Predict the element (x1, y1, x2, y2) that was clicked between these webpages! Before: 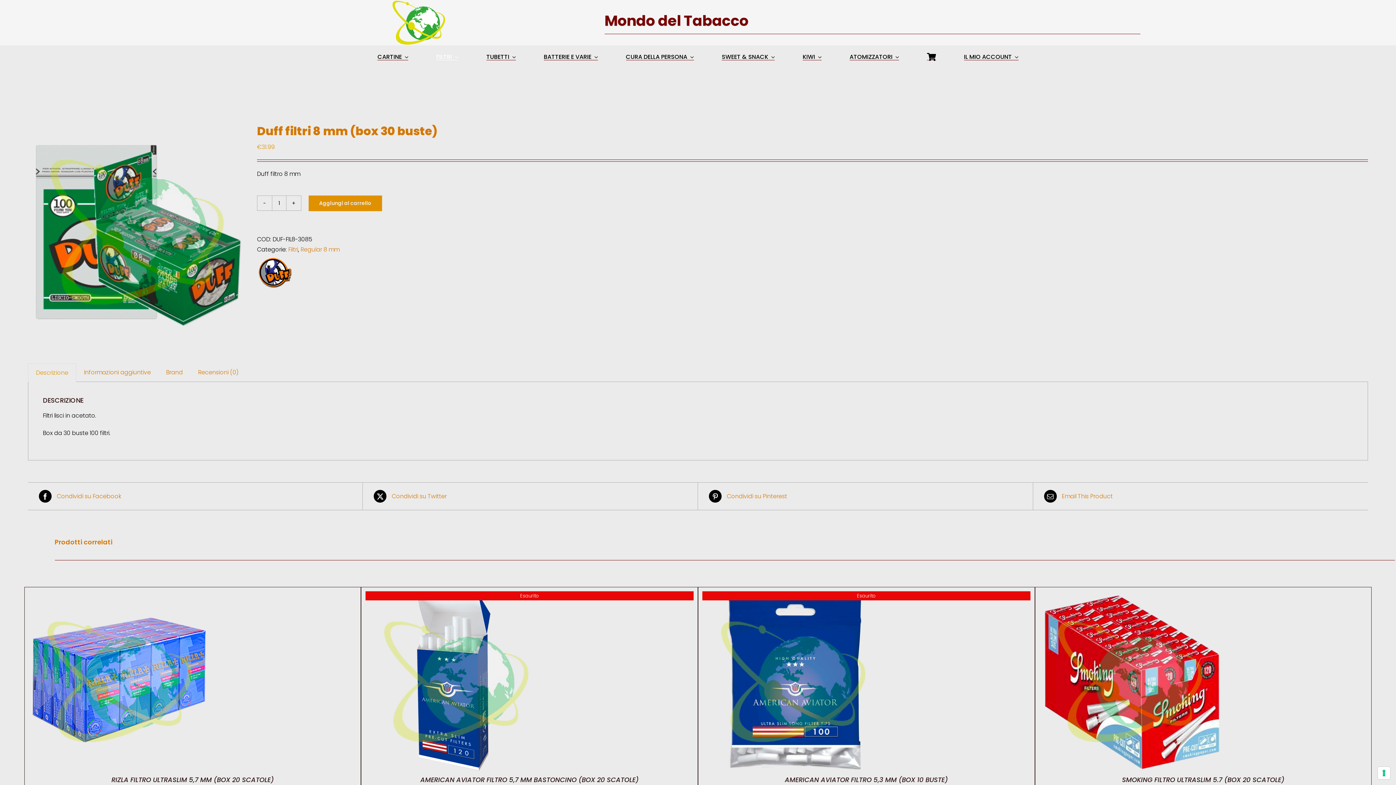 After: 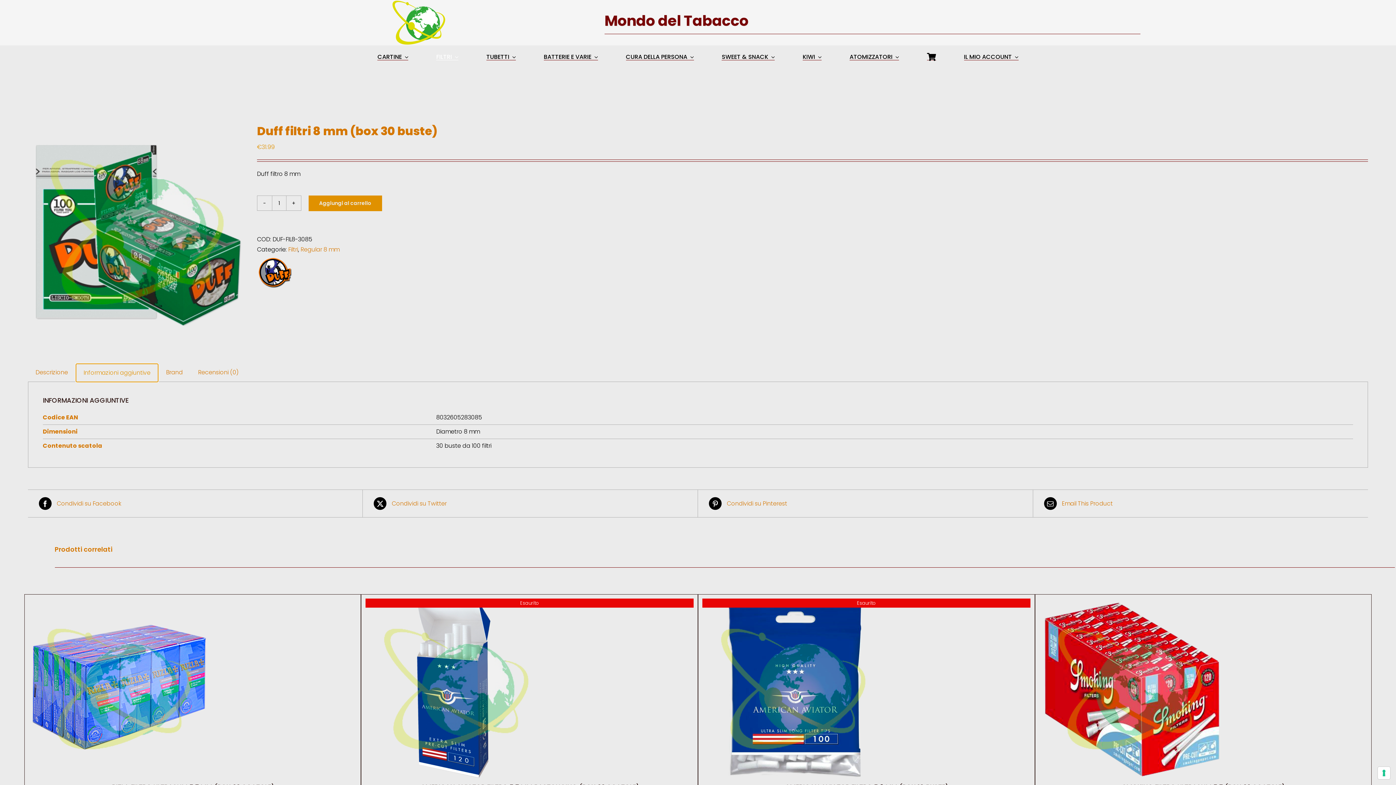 Action: bbox: (76, 363, 158, 381) label: Informazioni aggiuntive